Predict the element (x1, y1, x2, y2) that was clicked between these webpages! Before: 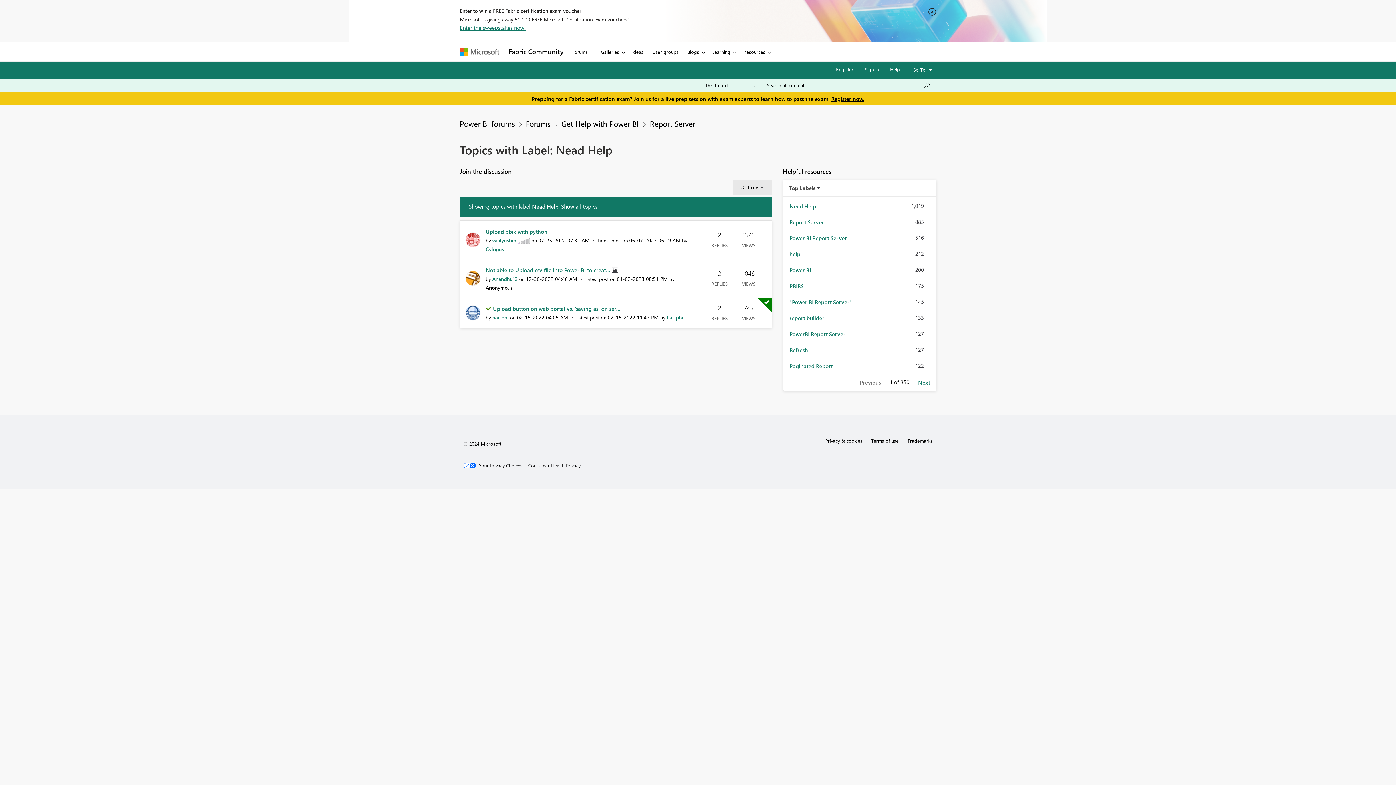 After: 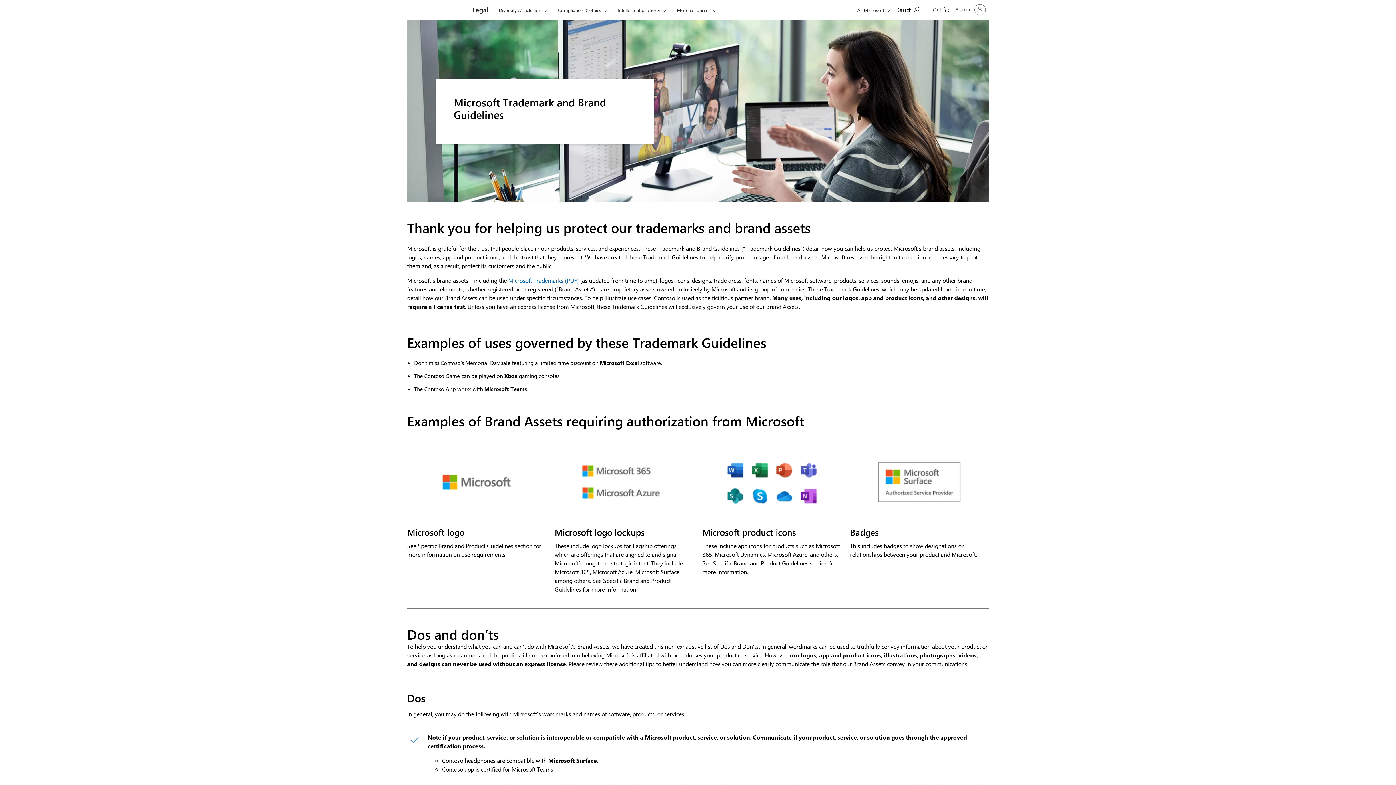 Action: label: Trademarks bbox: (907, 437, 932, 444)